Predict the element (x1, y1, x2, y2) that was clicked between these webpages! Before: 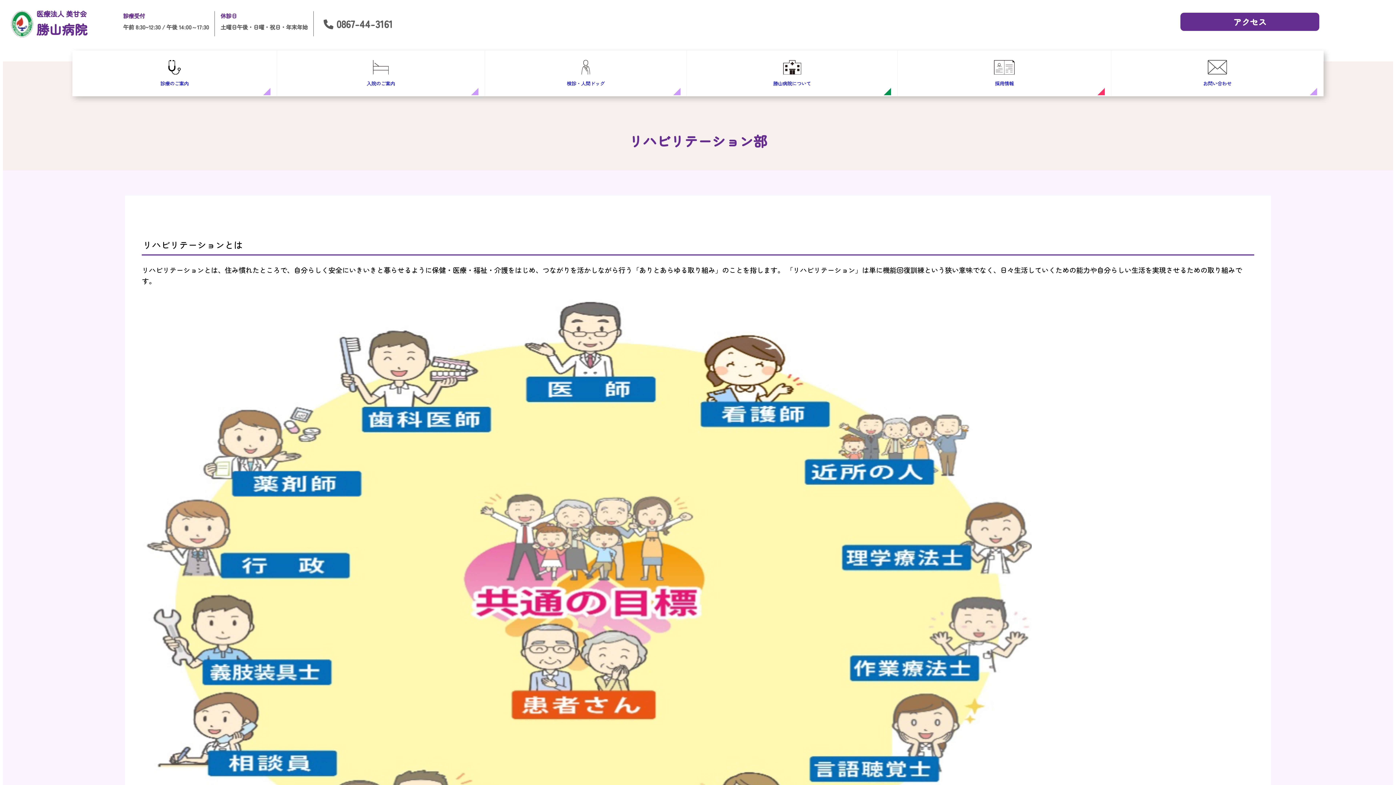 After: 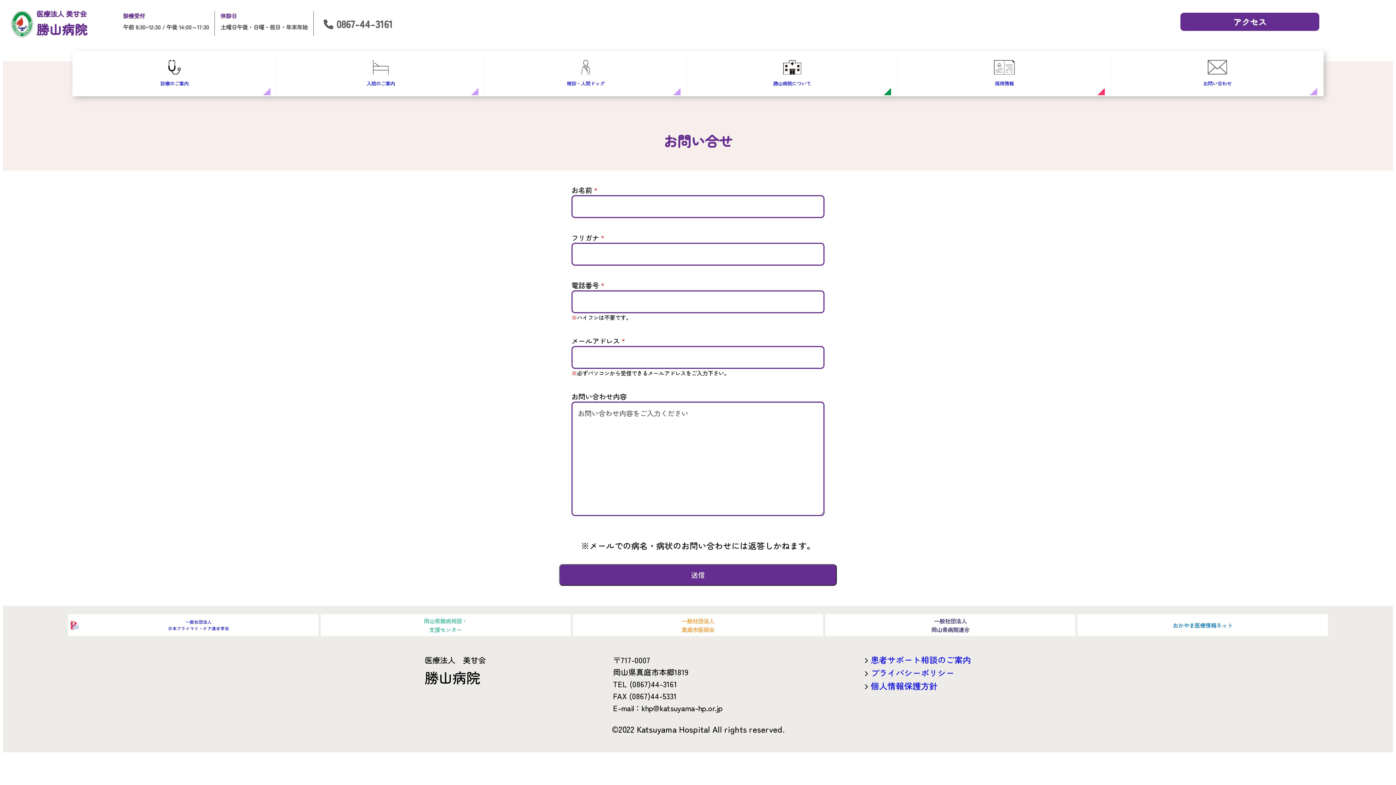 Action: bbox: (1116, 60, 1318, 87) label: お問い合わせ